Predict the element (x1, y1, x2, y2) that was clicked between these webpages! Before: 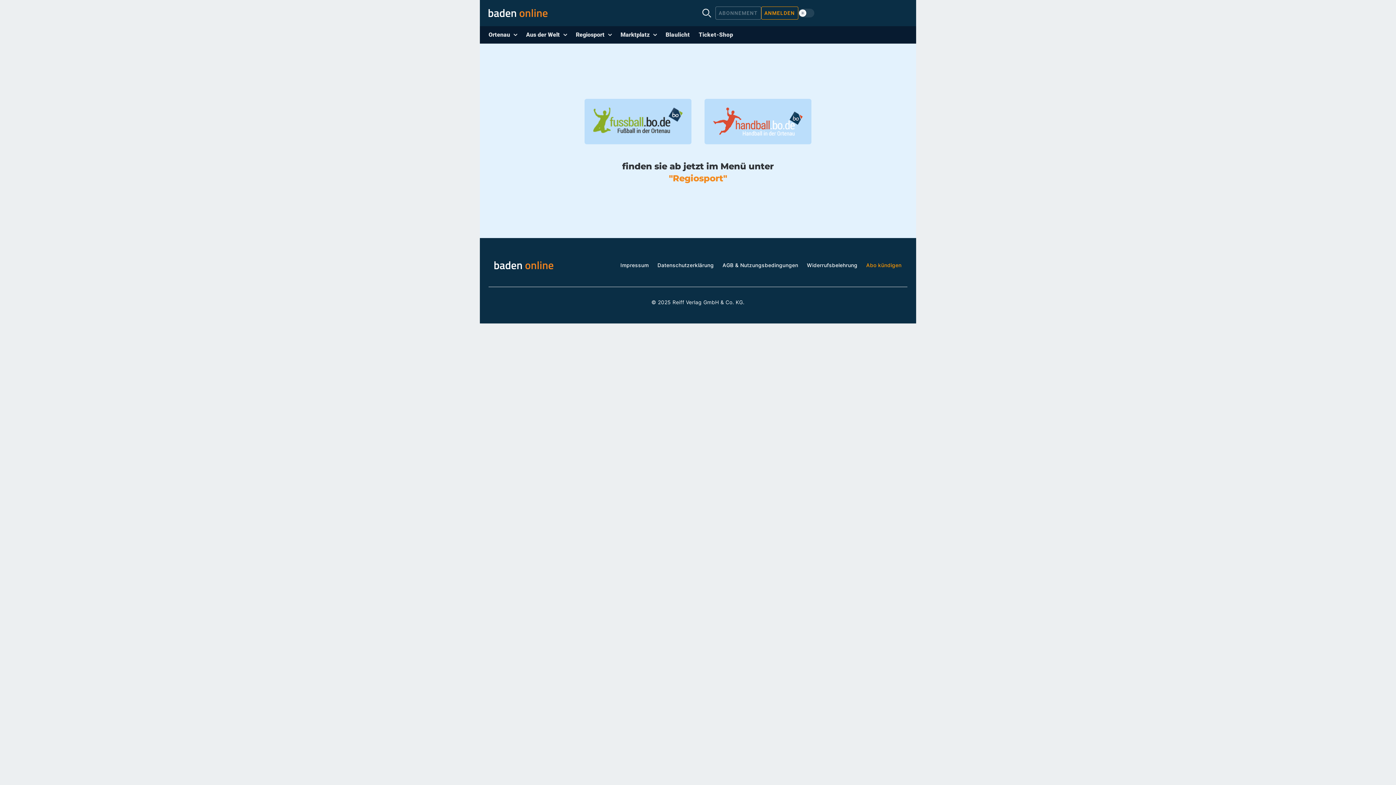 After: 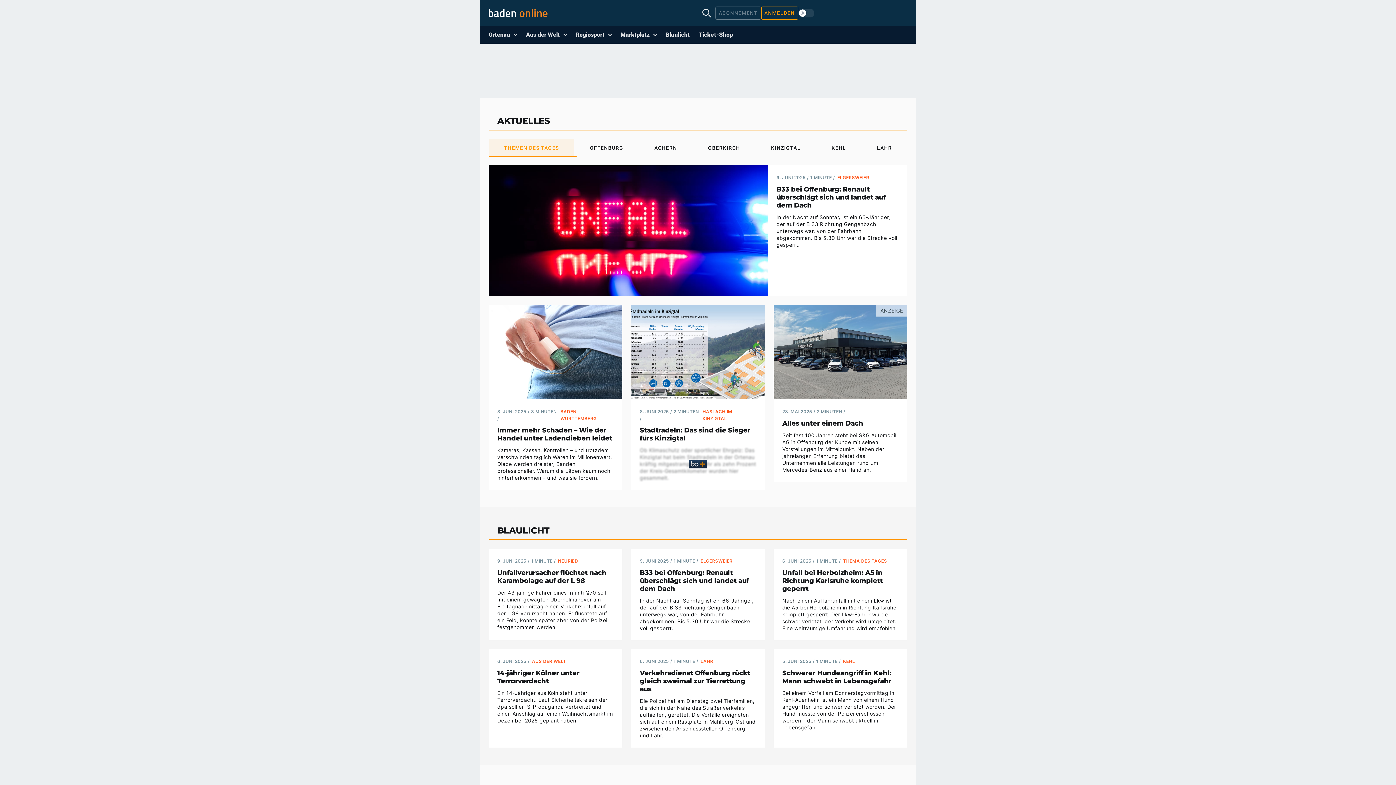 Action: bbox: (494, 261, 553, 269)